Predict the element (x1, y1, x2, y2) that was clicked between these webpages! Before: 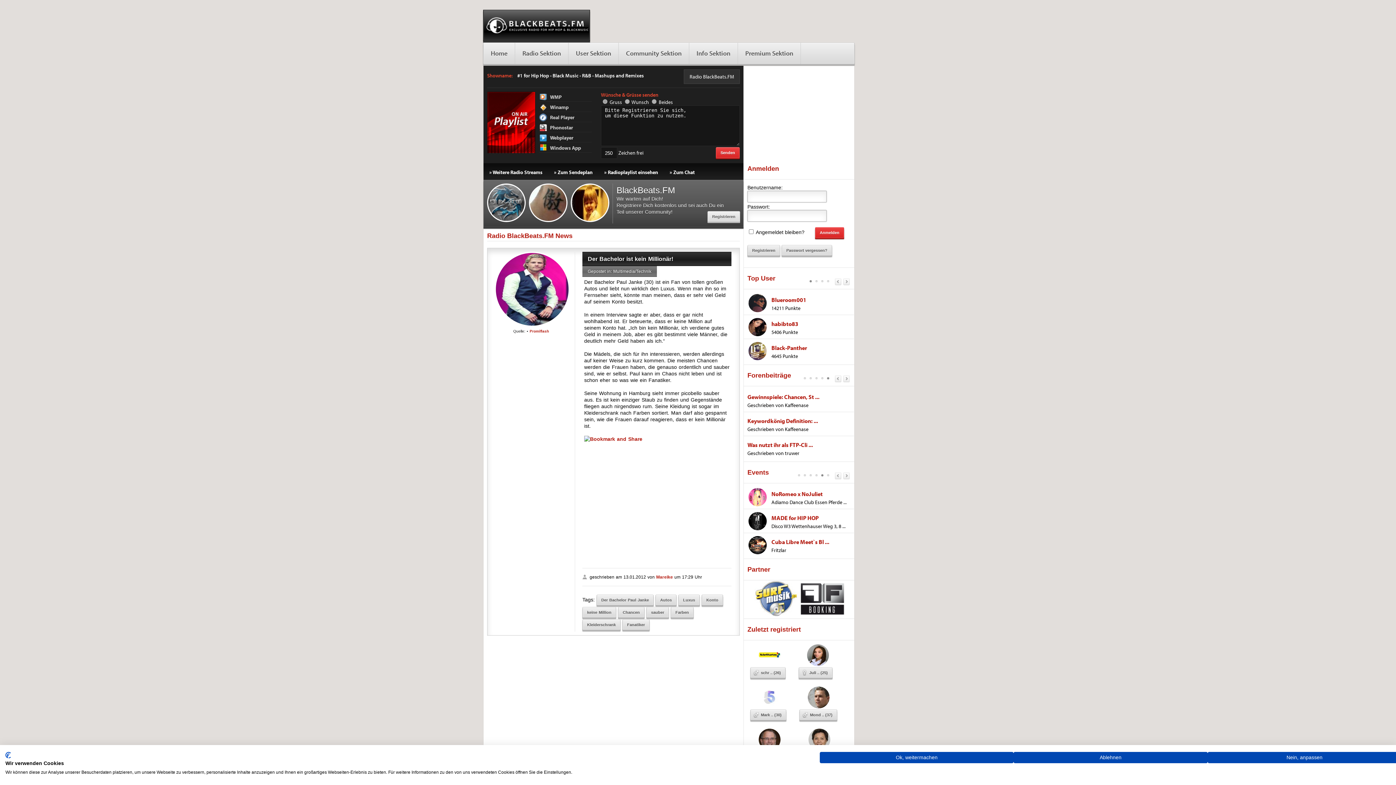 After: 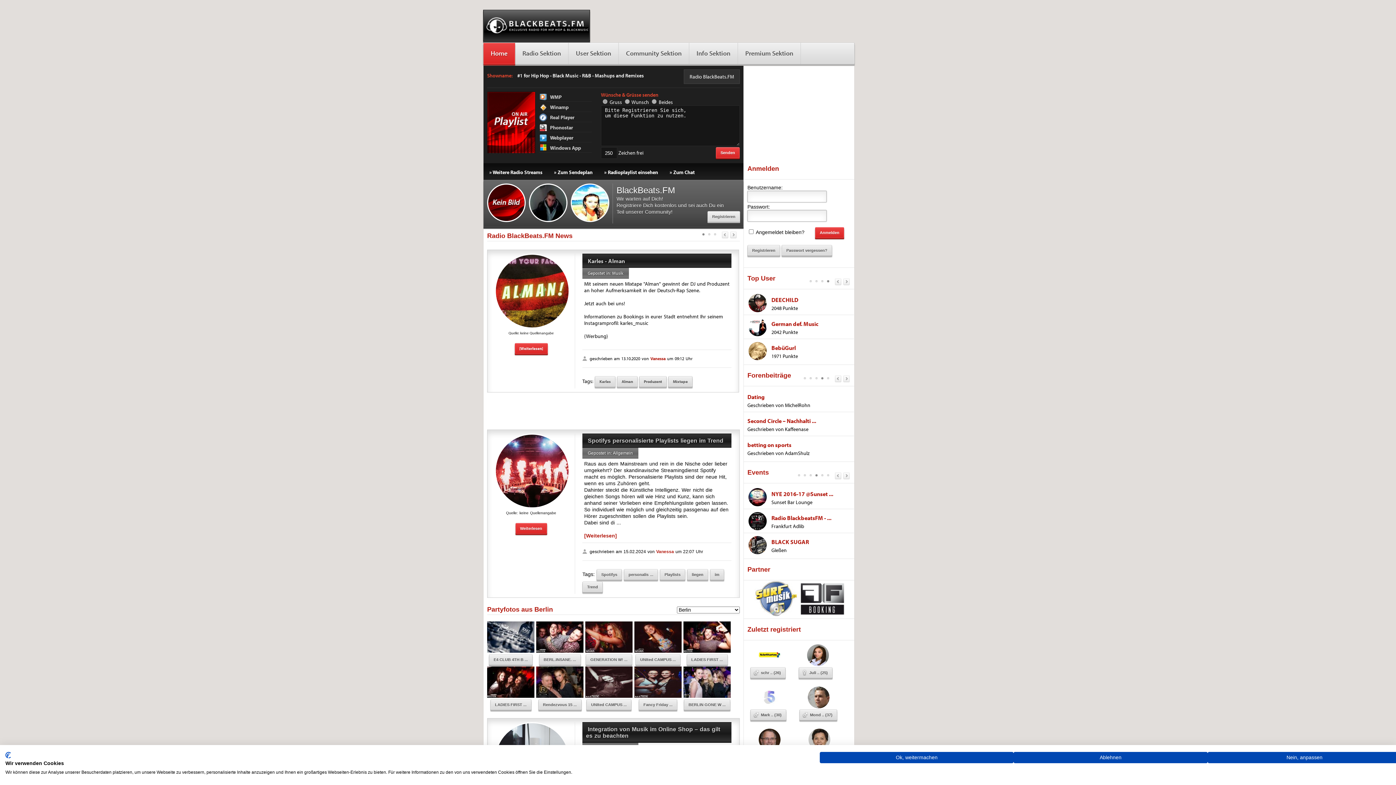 Action: label: Radio BlackBeats.FM News bbox: (487, 232, 572, 239)